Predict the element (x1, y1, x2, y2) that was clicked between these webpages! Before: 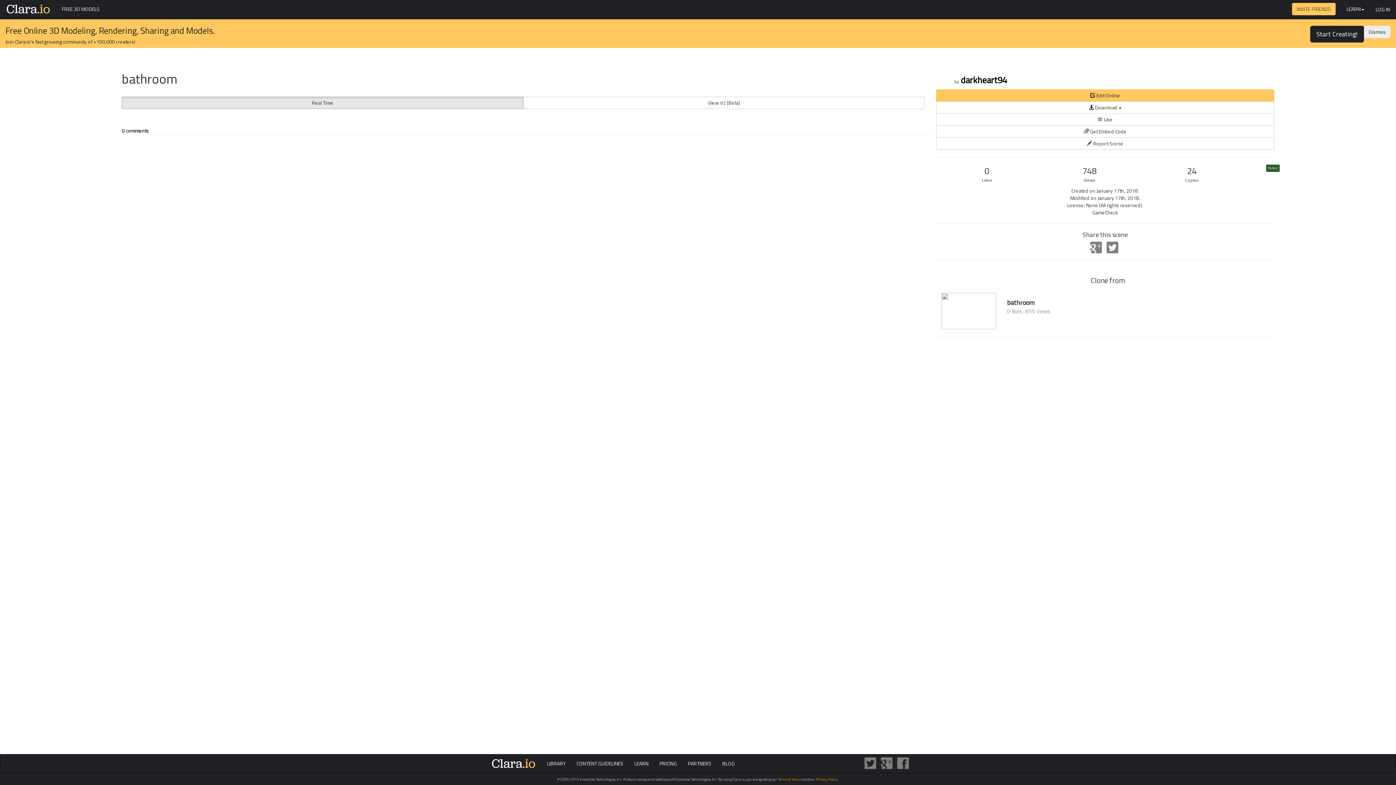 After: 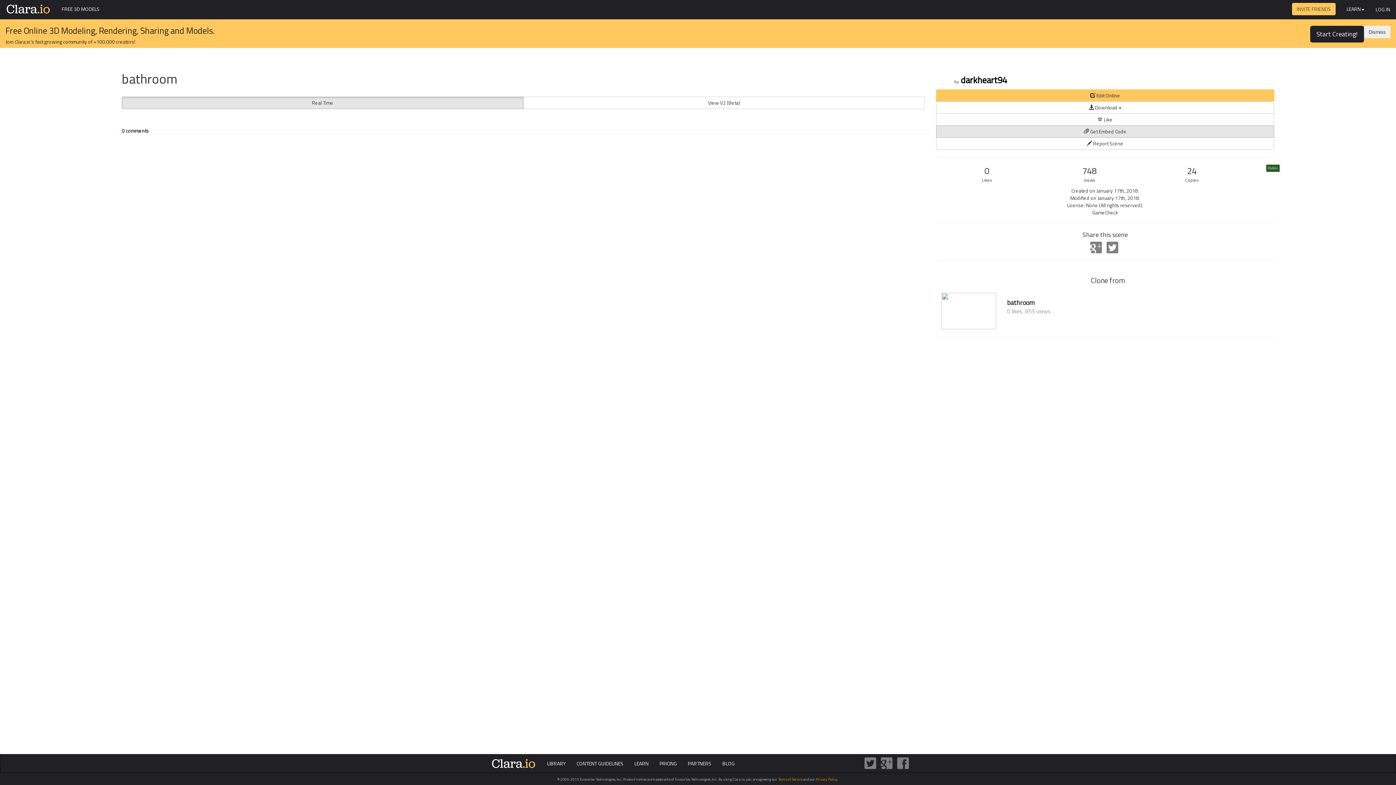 Action: bbox: (936, 125, 1274, 137) label:  Get Embed Code